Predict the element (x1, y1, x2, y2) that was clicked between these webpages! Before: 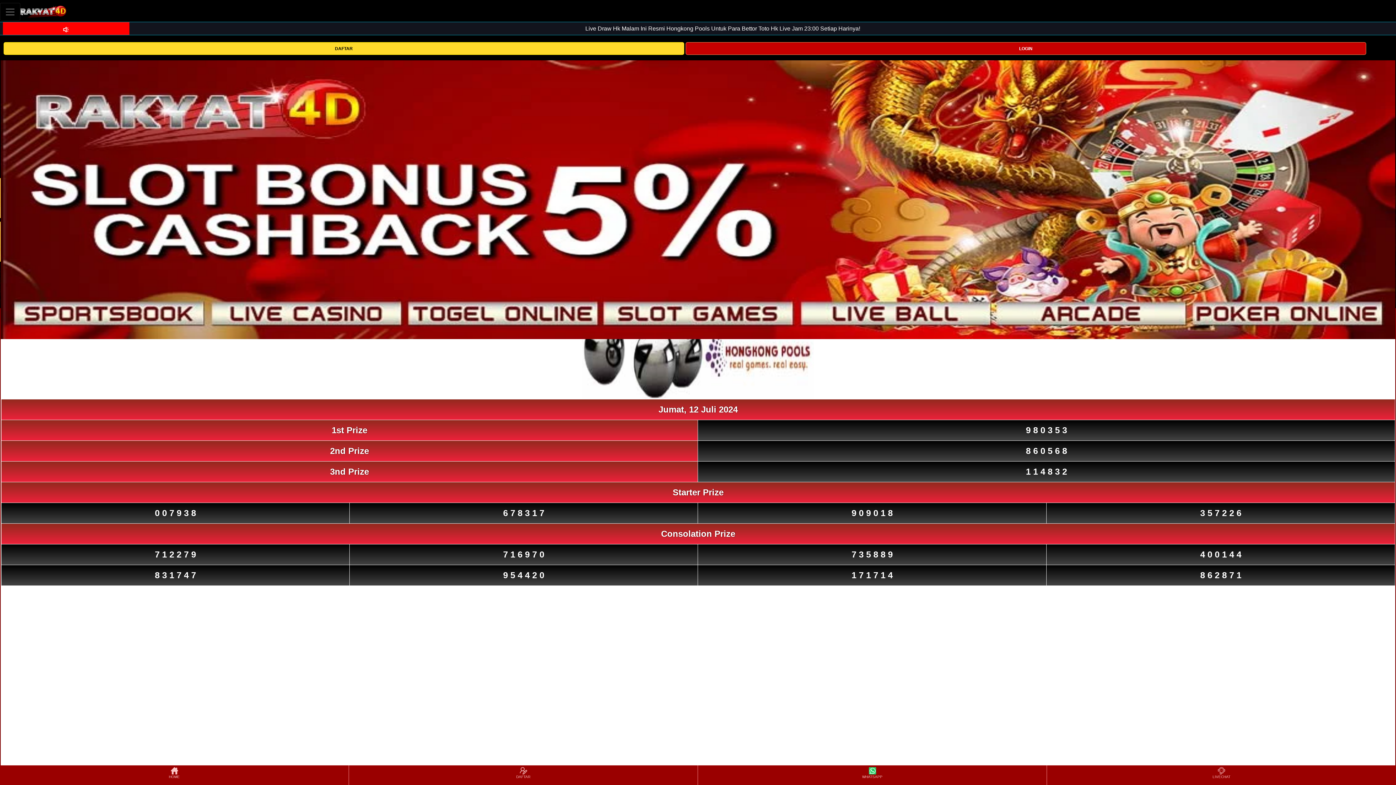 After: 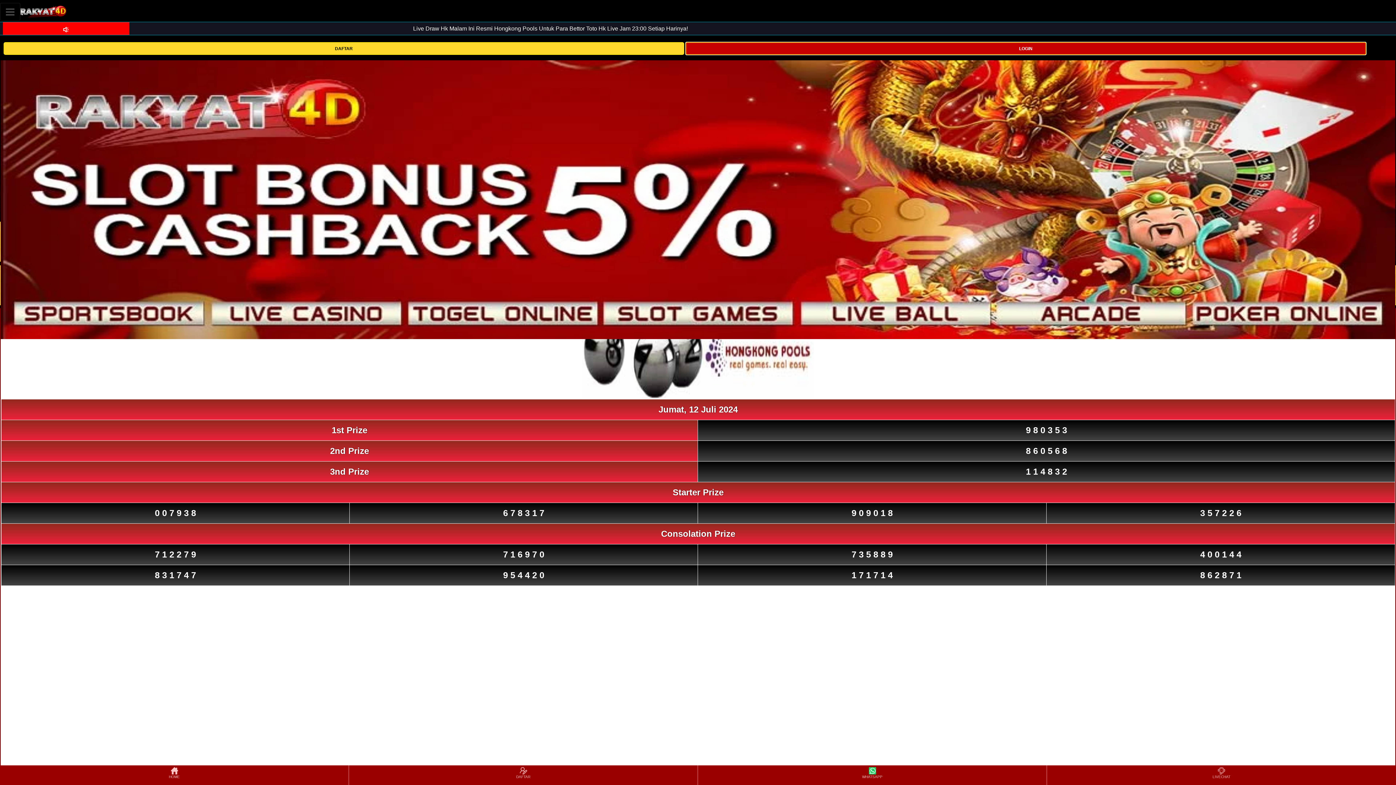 Action: bbox: (685, 44, 1366, 51) label: LOGIN